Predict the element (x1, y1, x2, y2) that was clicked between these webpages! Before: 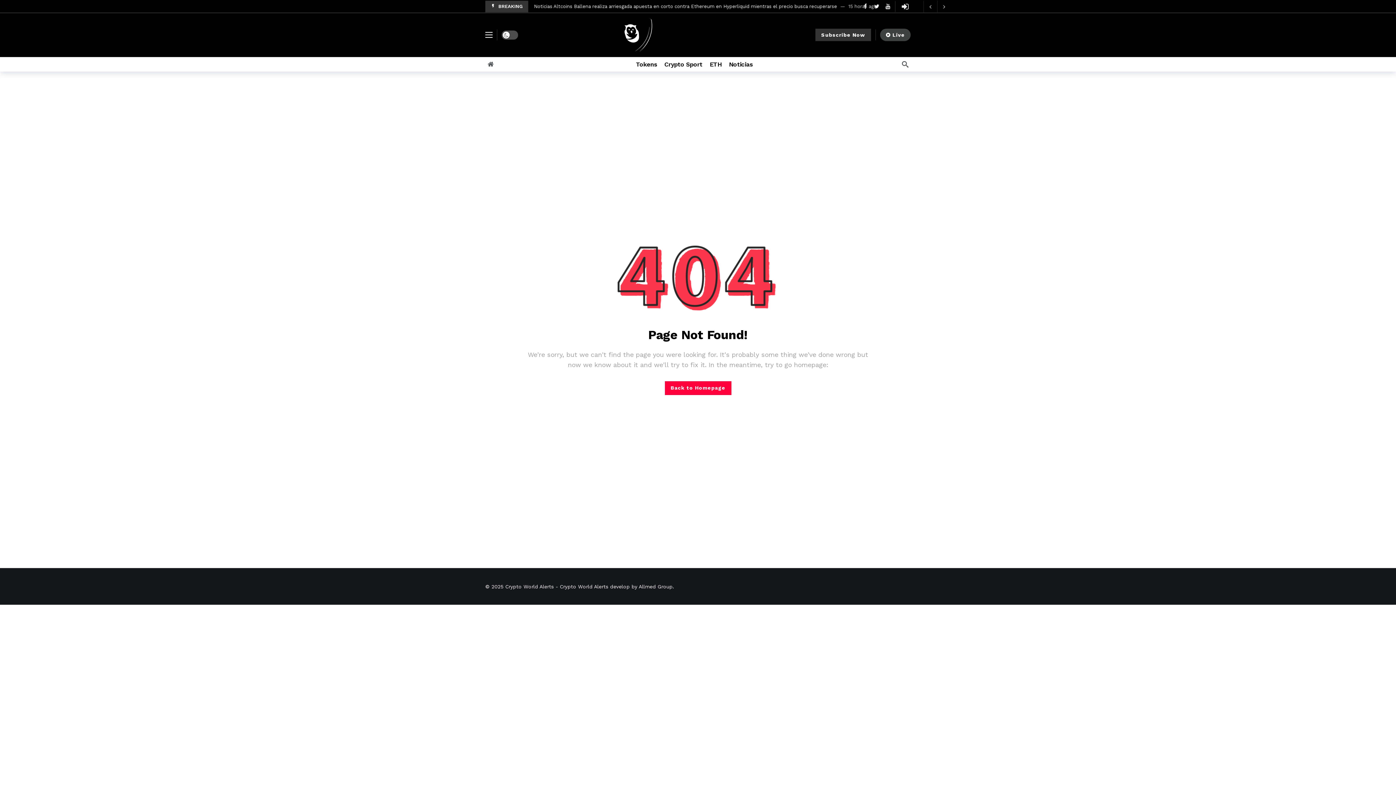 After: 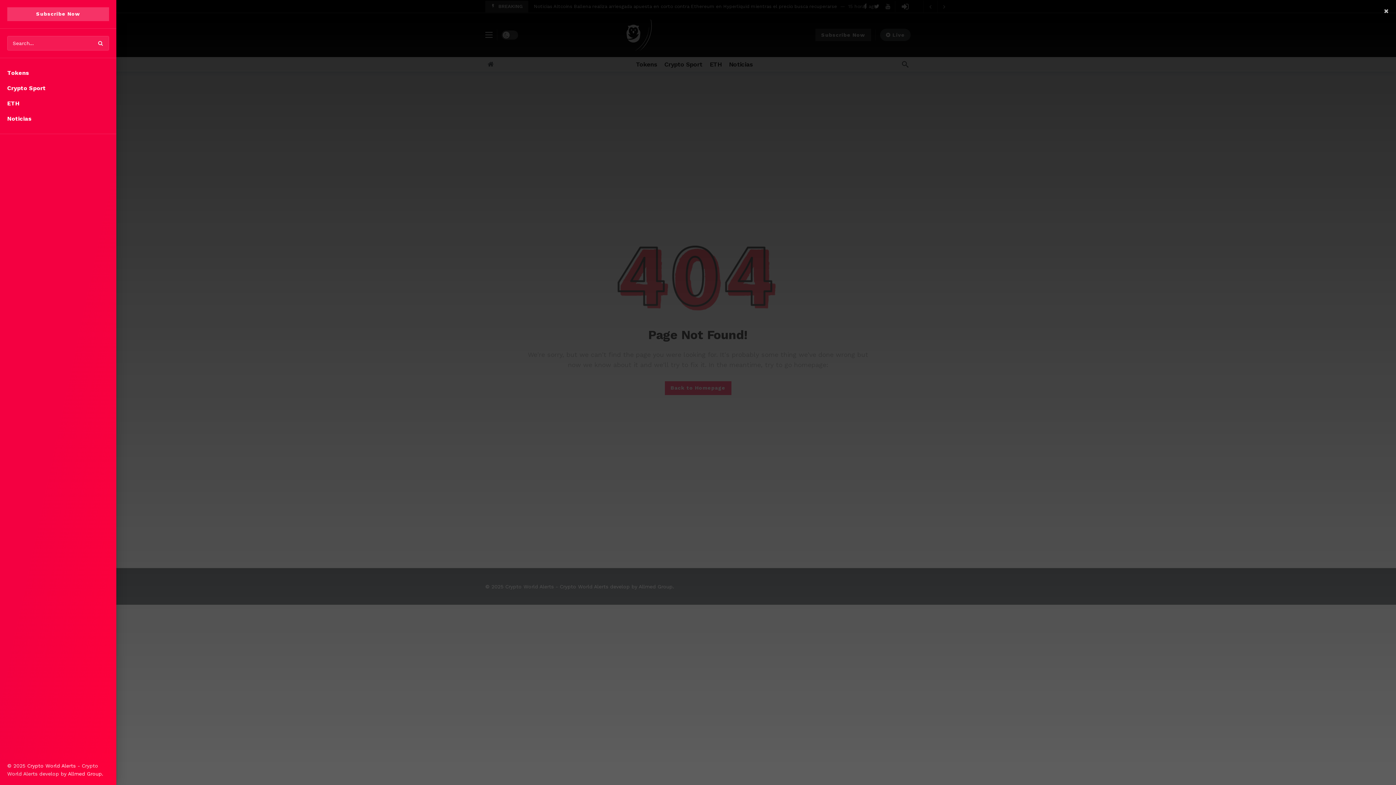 Action: bbox: (485, 32, 492, 37)